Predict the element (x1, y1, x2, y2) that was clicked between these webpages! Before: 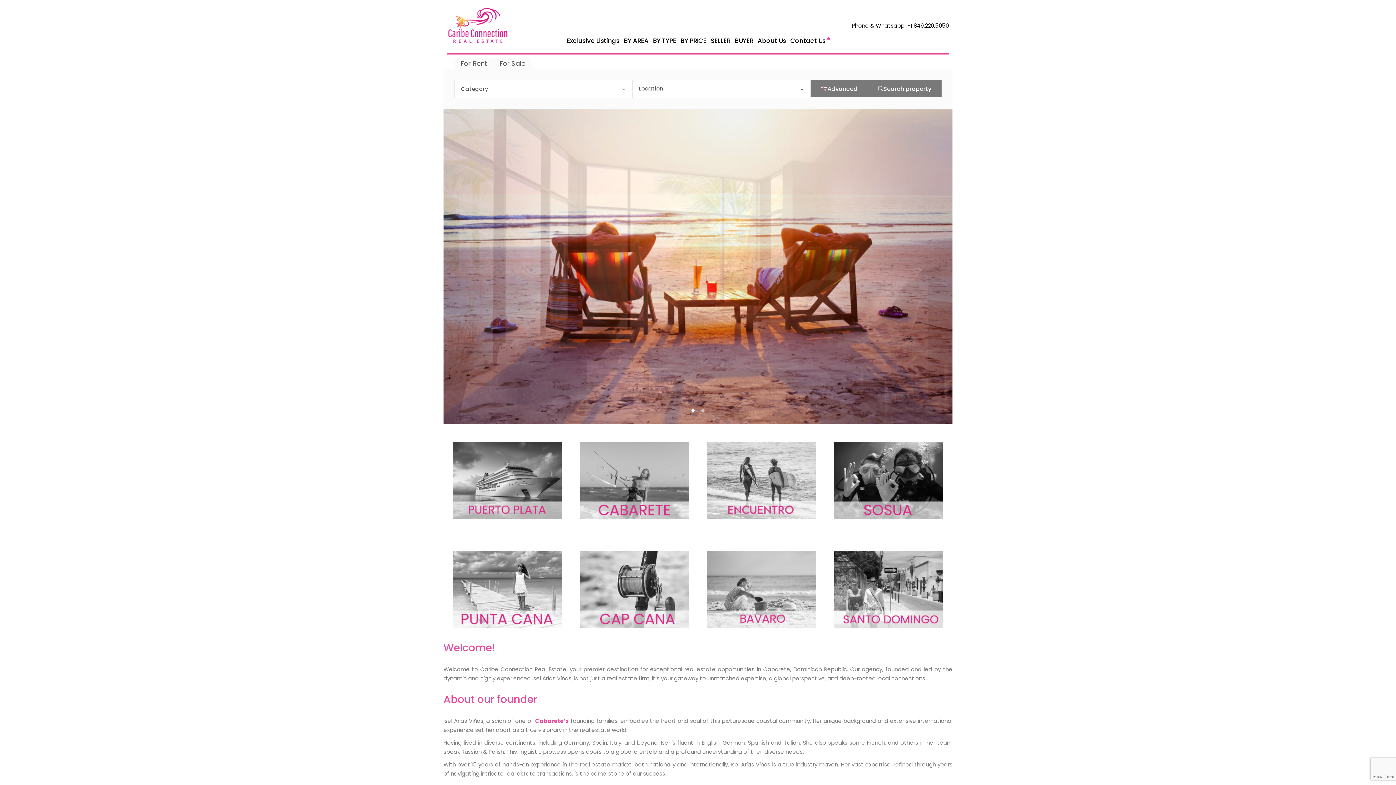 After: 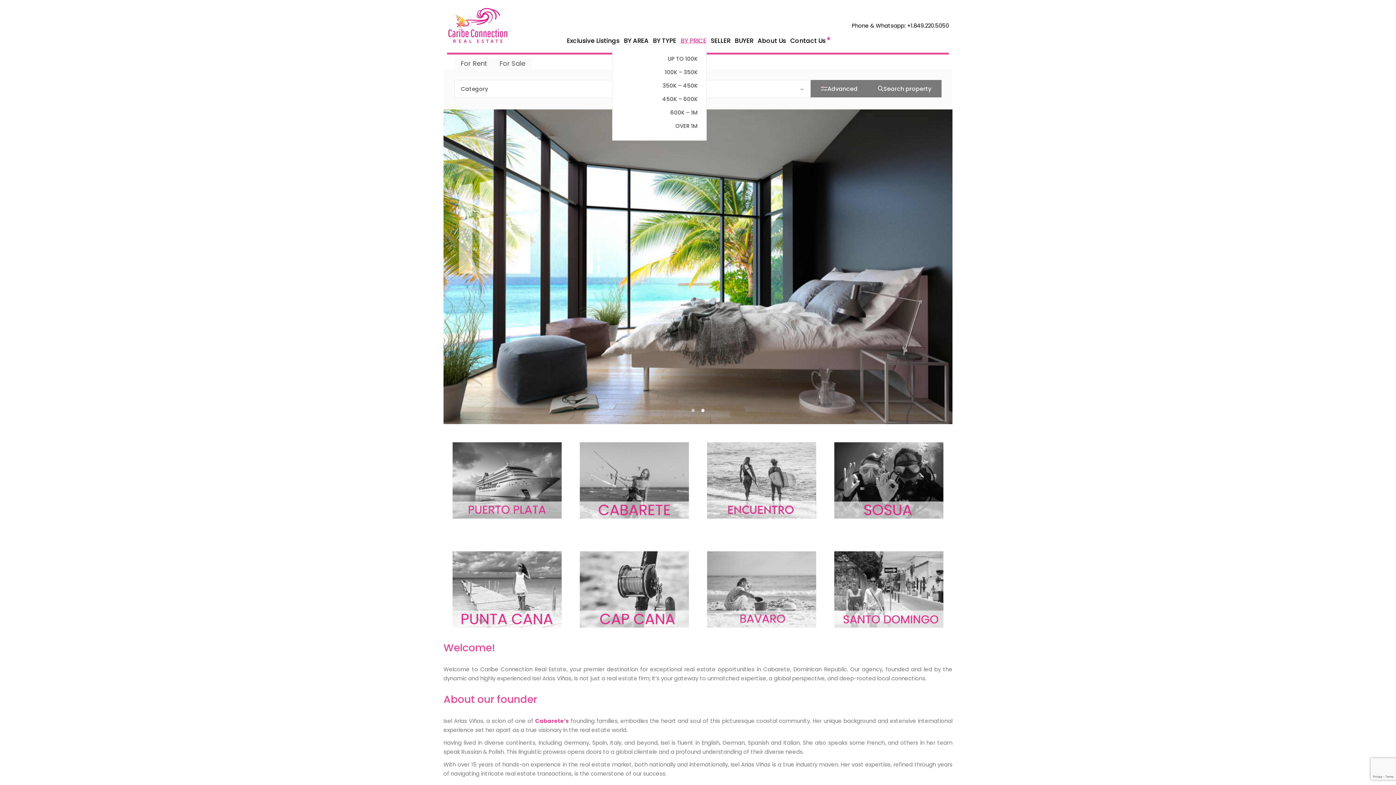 Action: bbox: (679, 7, 707, 74) label: BY PRICE